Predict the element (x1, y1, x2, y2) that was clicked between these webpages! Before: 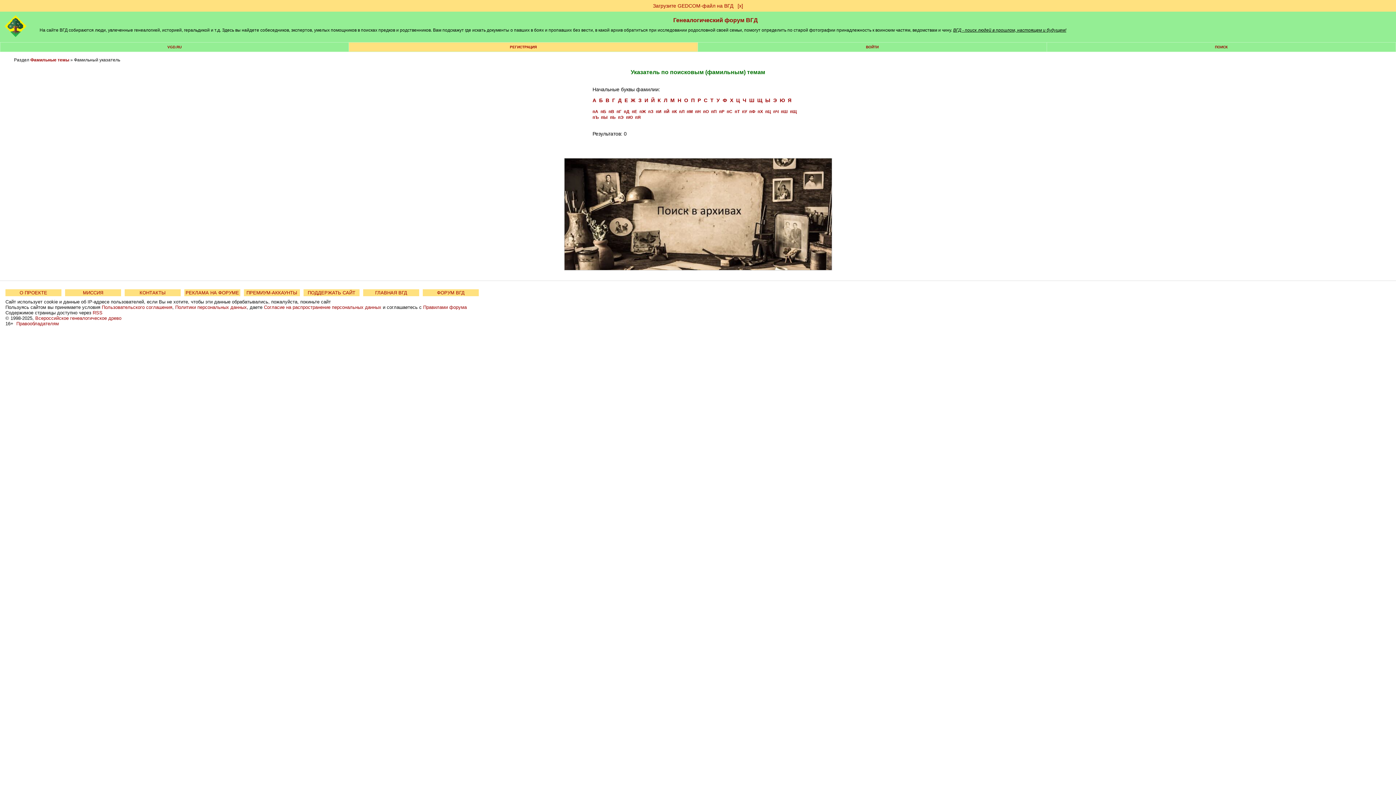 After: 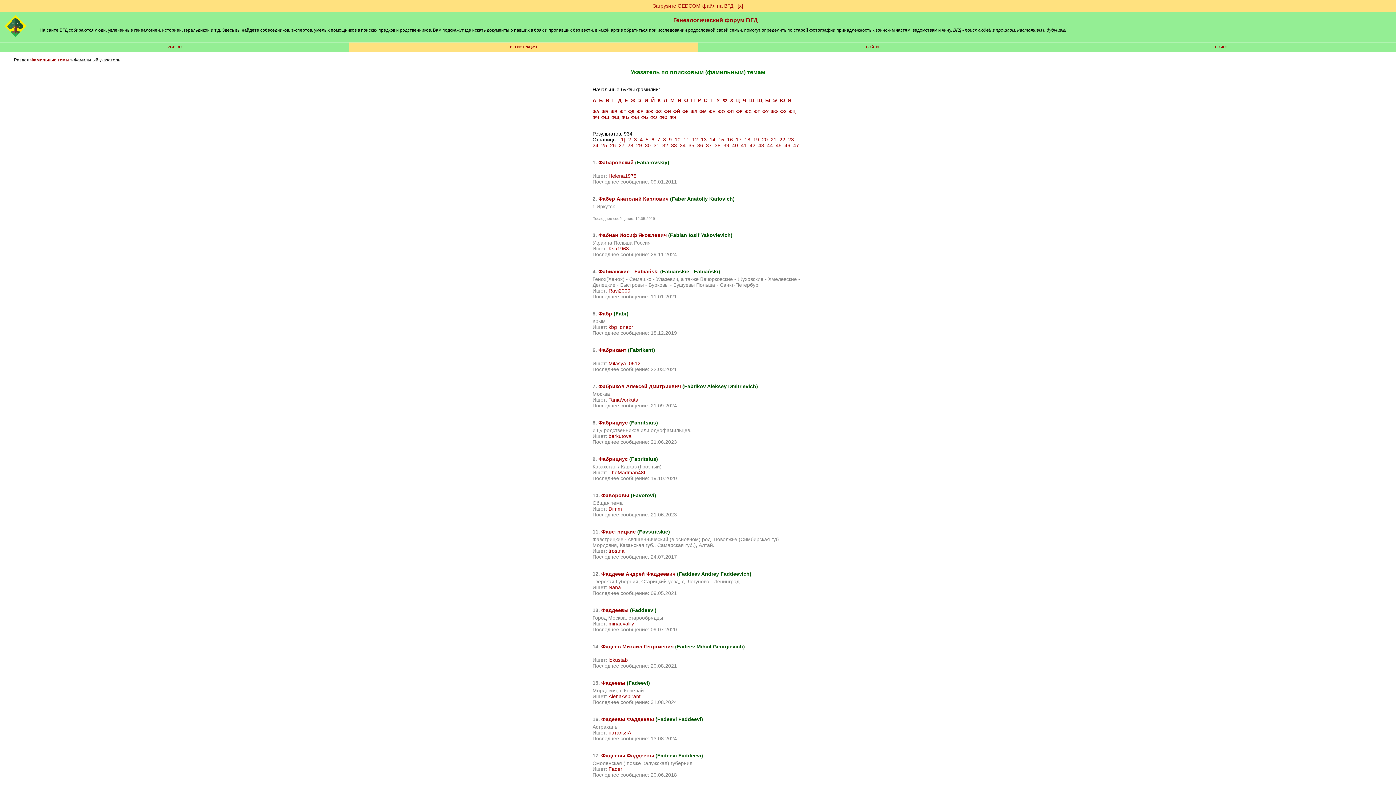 Action: label: Ф bbox: (722, 97, 727, 103)